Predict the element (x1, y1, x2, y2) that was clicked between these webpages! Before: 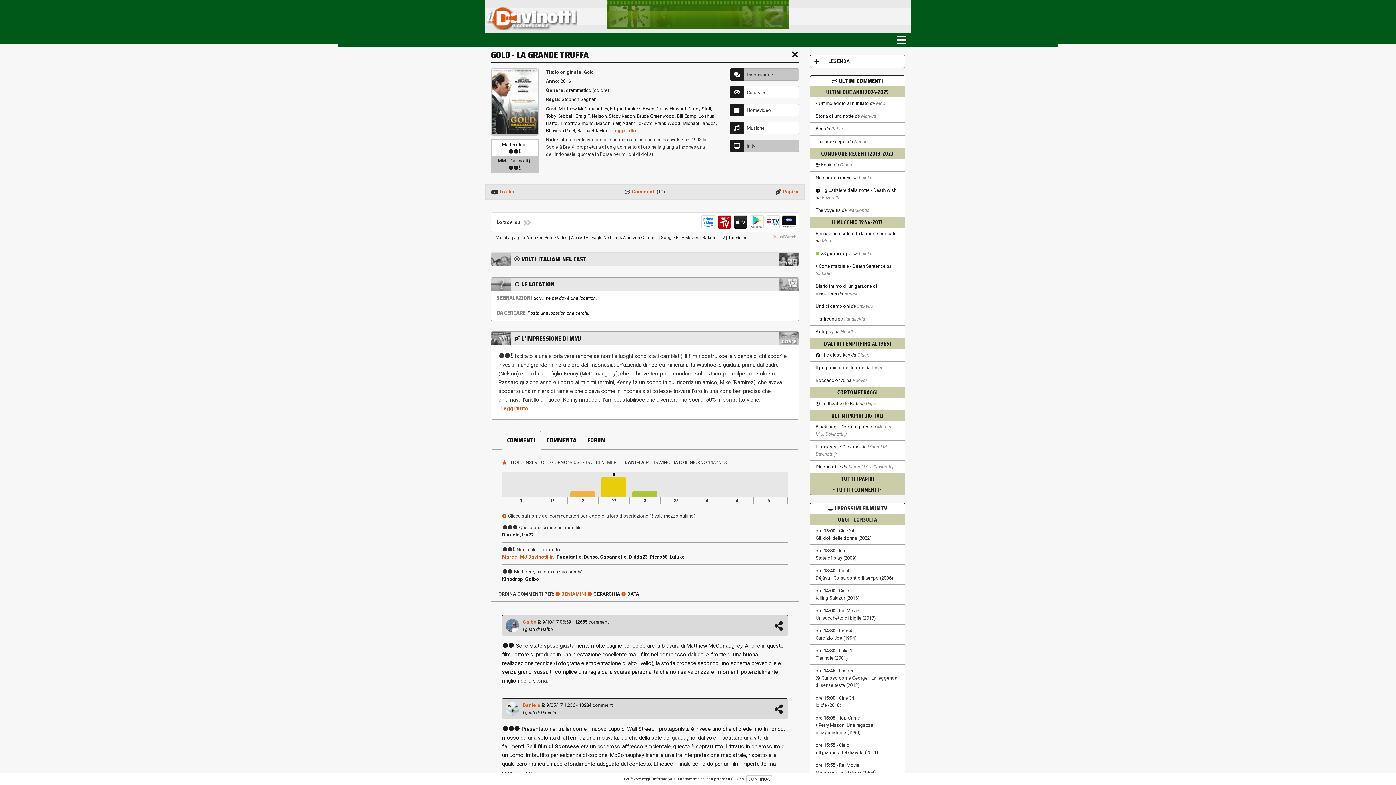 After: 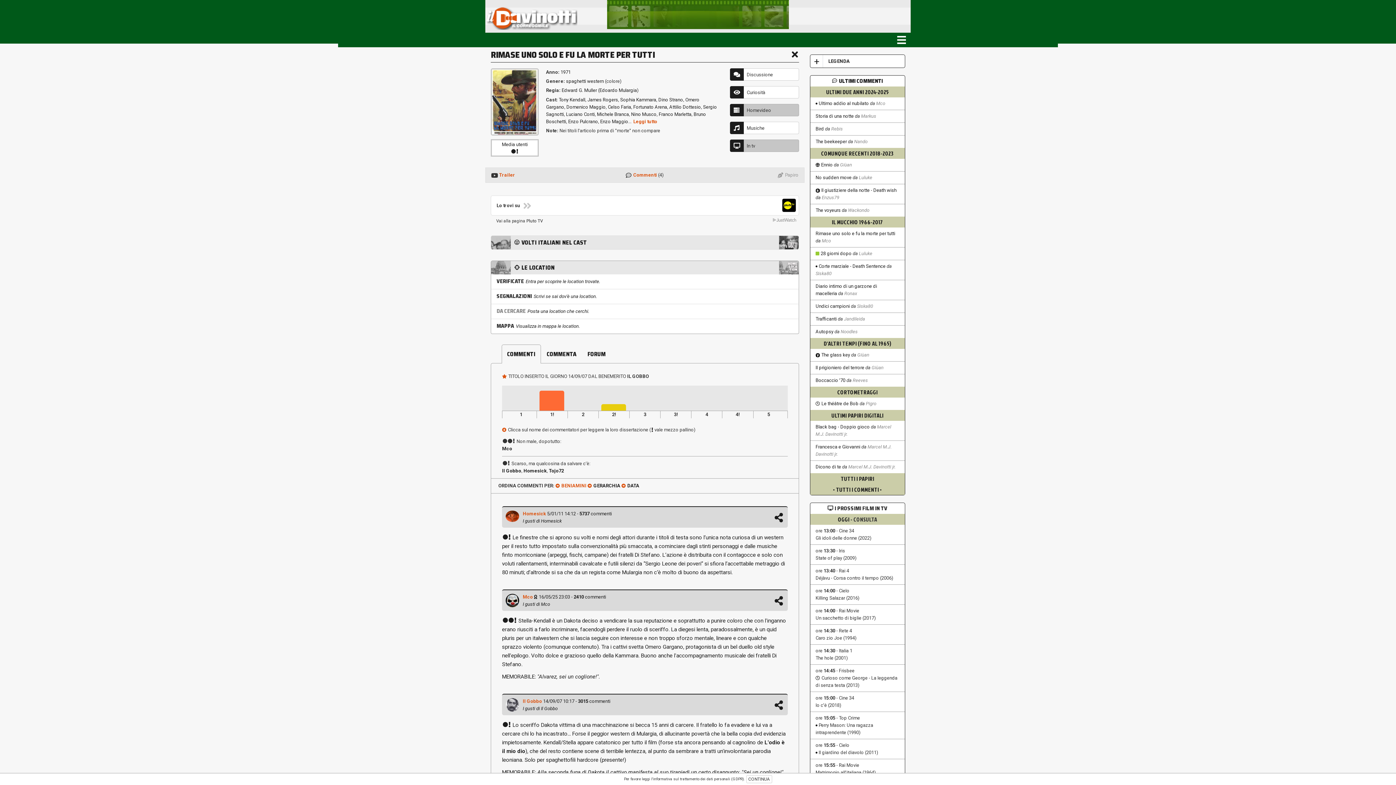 Action: bbox: (815, 230, 895, 236) label: Rimase uno solo e fu la morte per tutti